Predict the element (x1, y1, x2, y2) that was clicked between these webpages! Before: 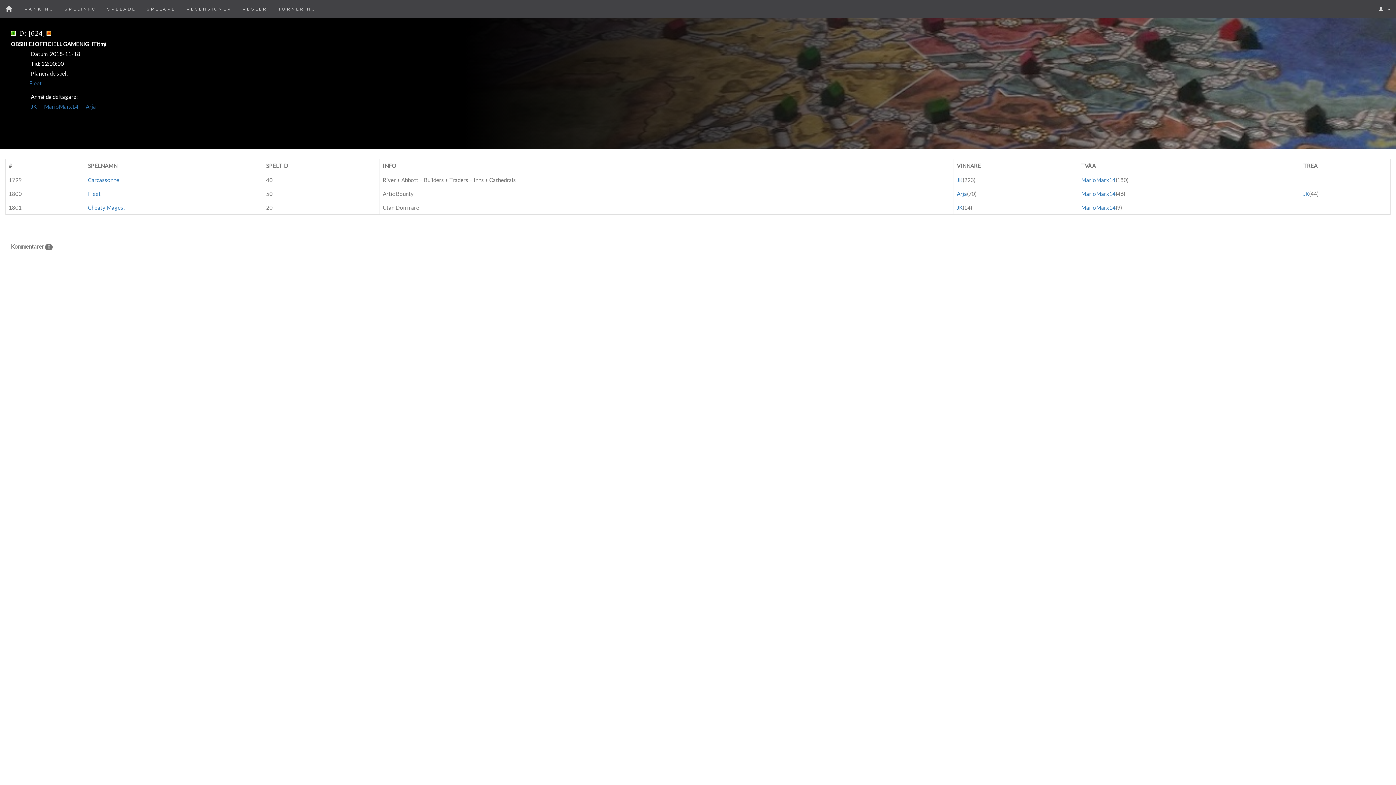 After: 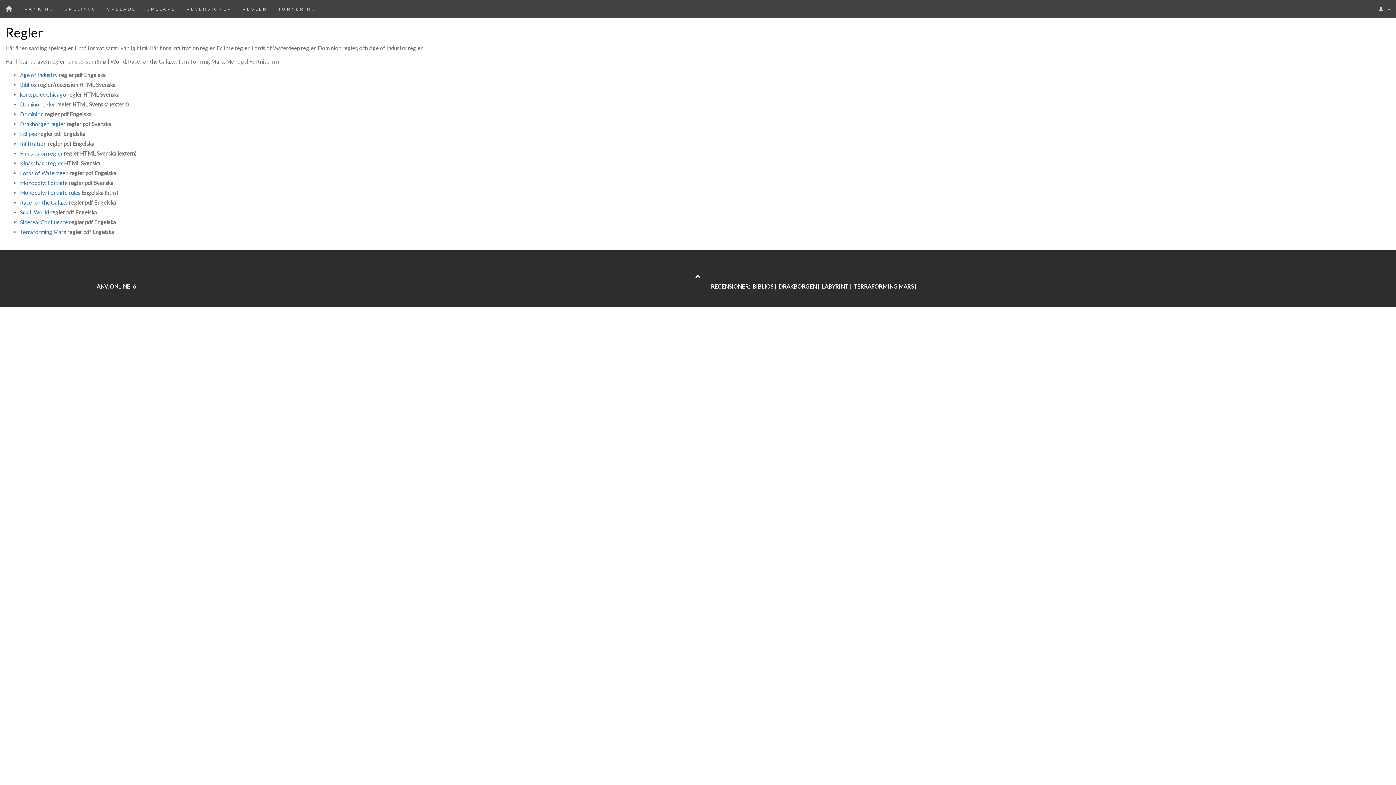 Action: label: REGLER bbox: (237, 0, 272, 18)